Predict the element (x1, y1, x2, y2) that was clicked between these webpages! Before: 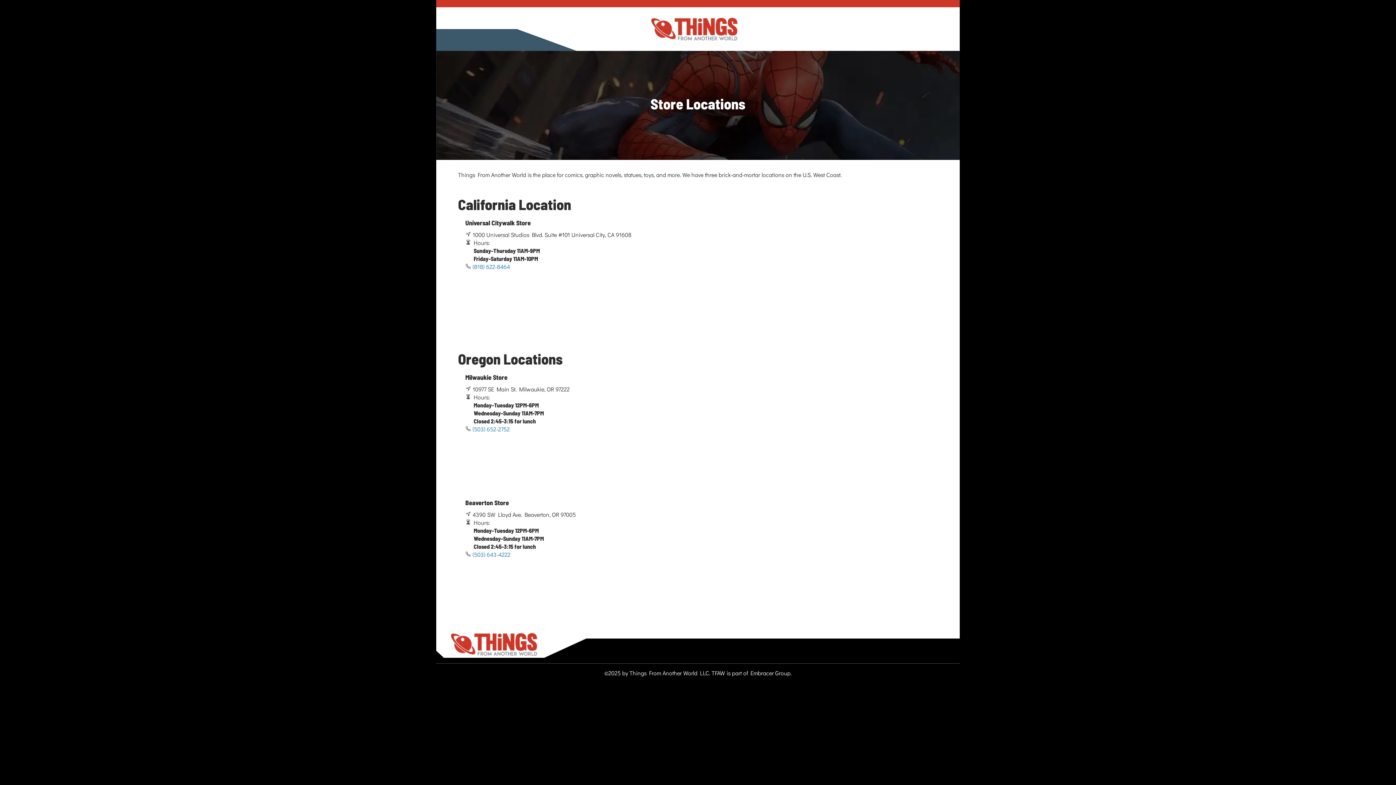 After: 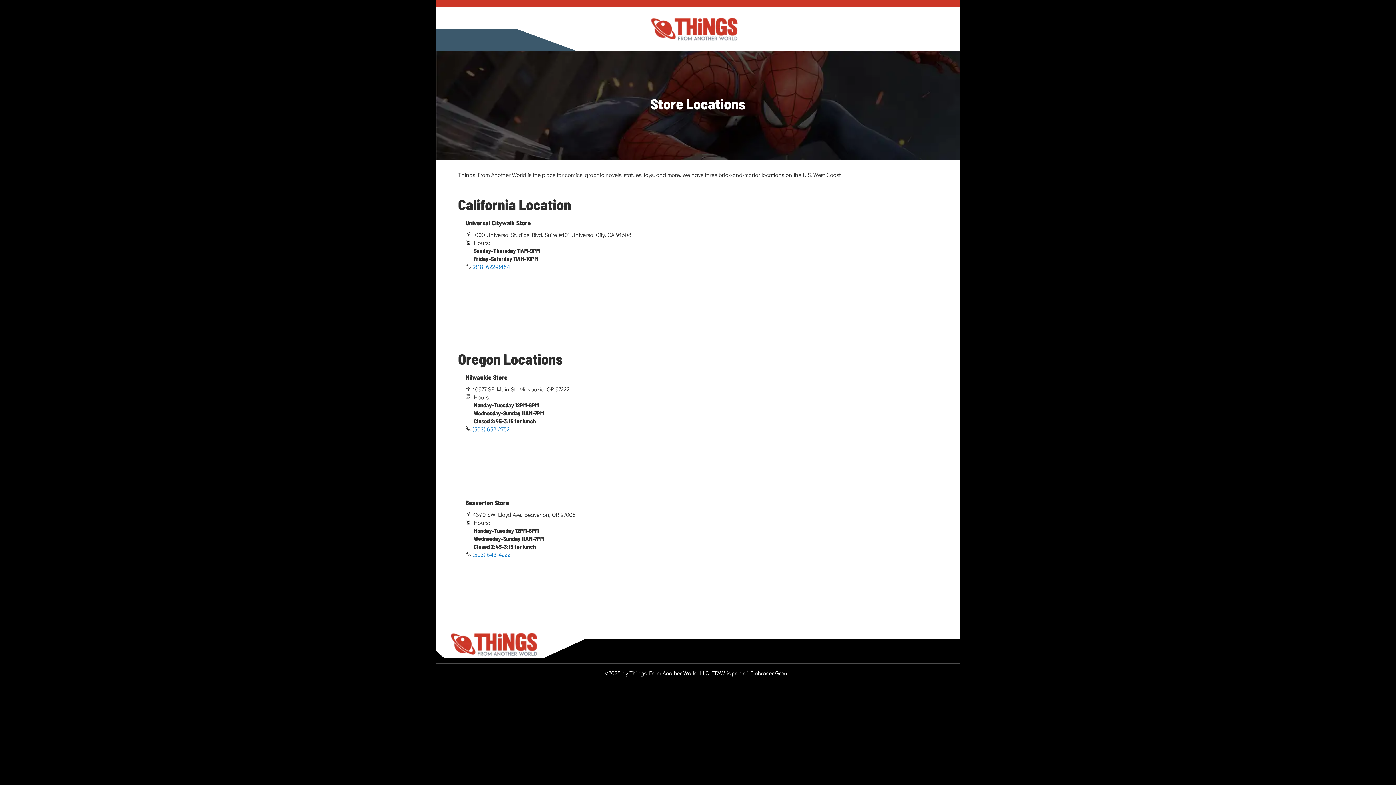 Action: bbox: (450, 633, 537, 658)